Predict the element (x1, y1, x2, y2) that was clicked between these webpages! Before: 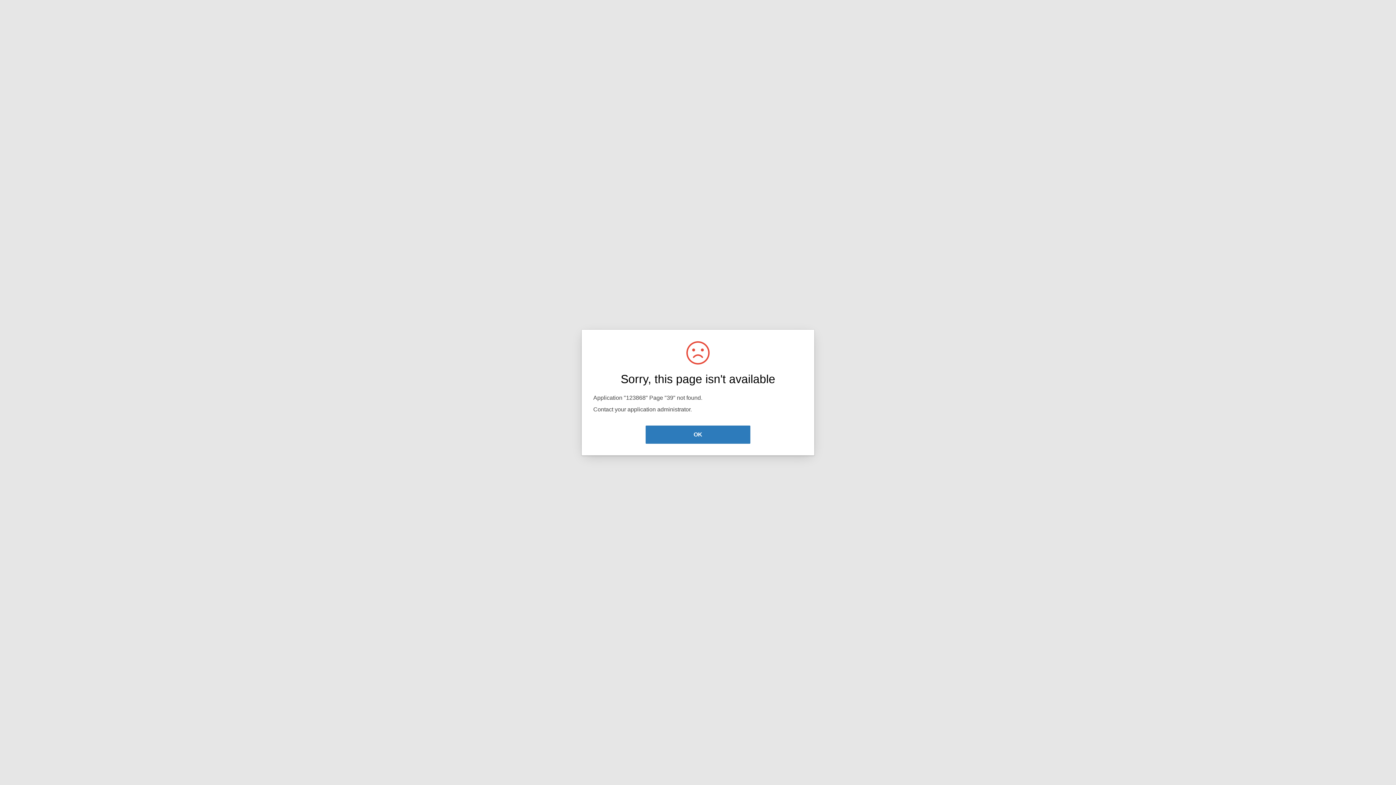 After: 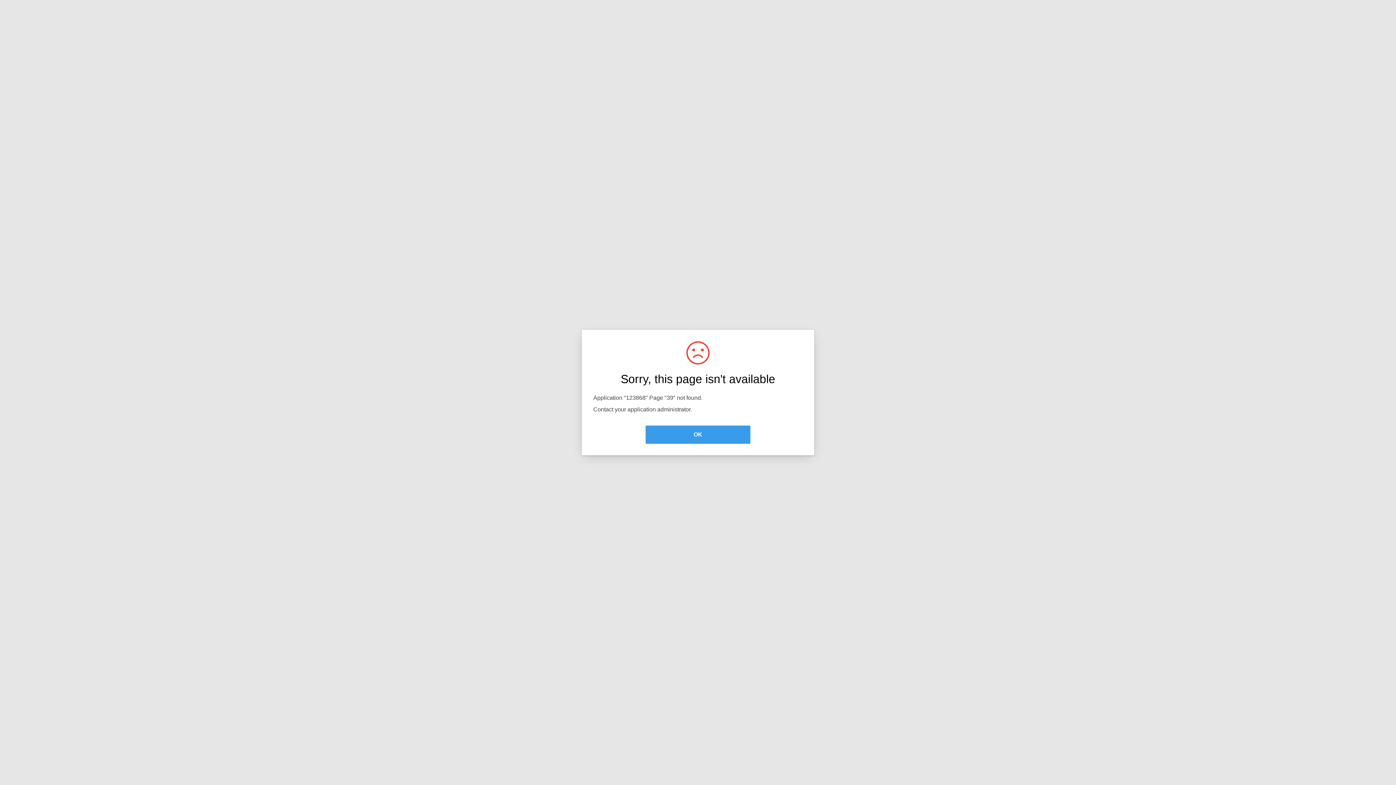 Action: label: OK bbox: (645, 425, 750, 444)